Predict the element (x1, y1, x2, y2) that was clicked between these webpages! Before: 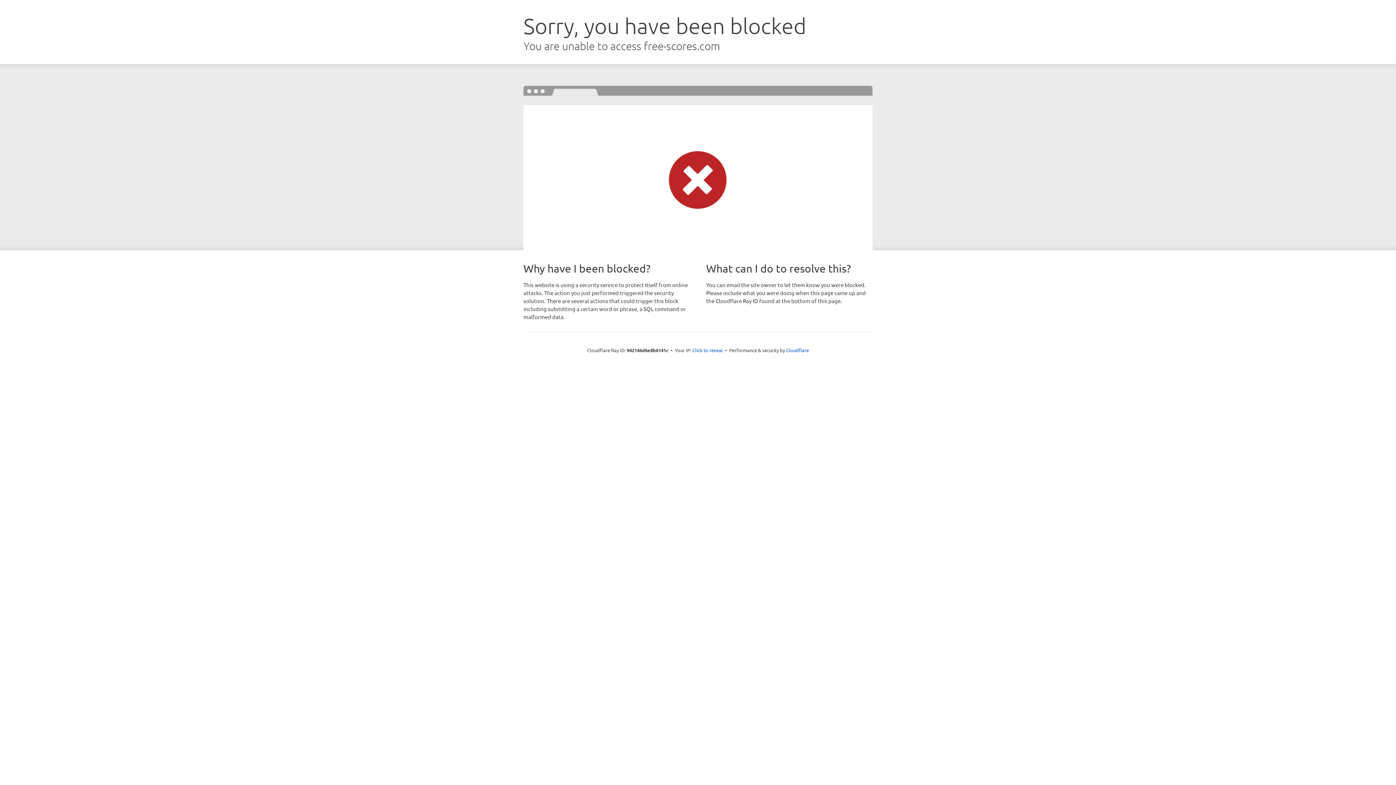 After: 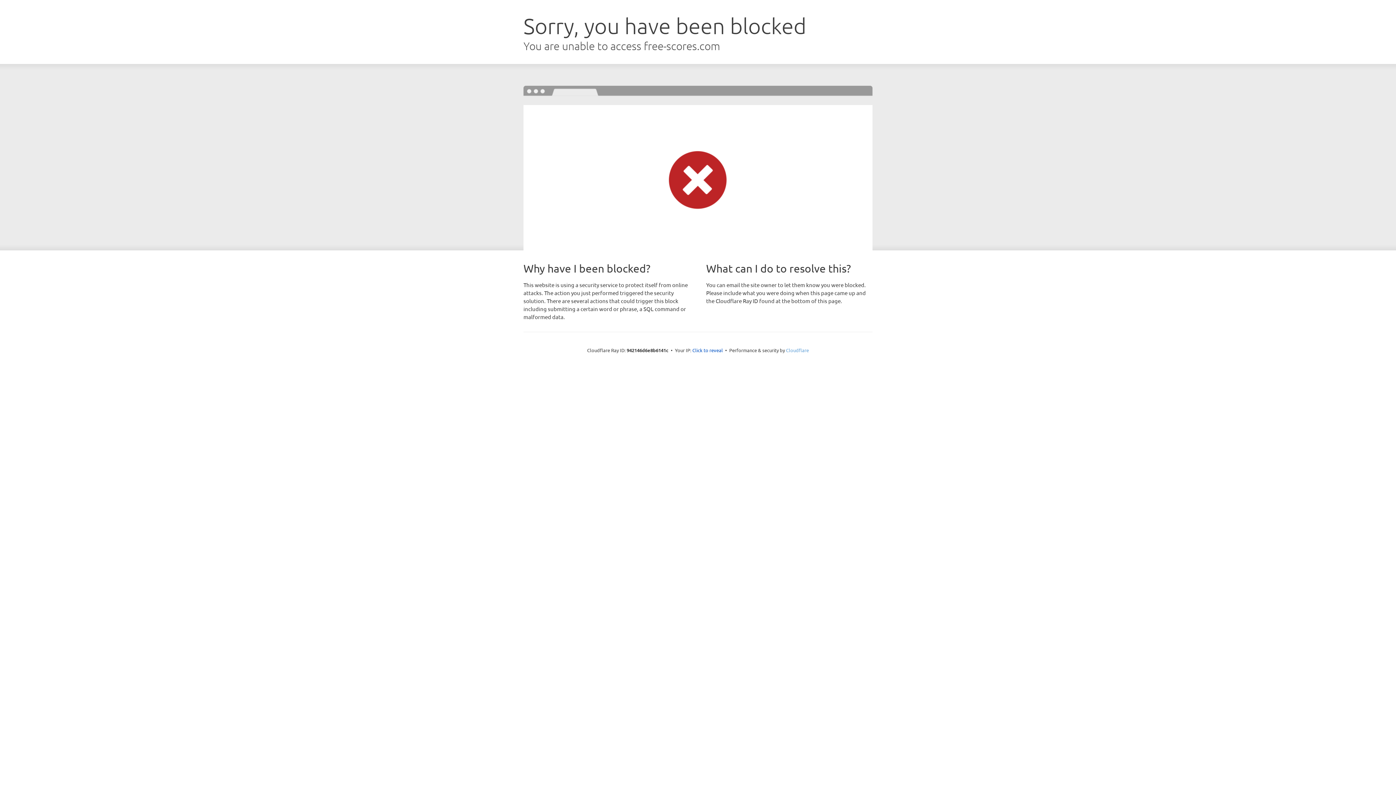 Action: label: Cloudflare bbox: (786, 347, 809, 353)